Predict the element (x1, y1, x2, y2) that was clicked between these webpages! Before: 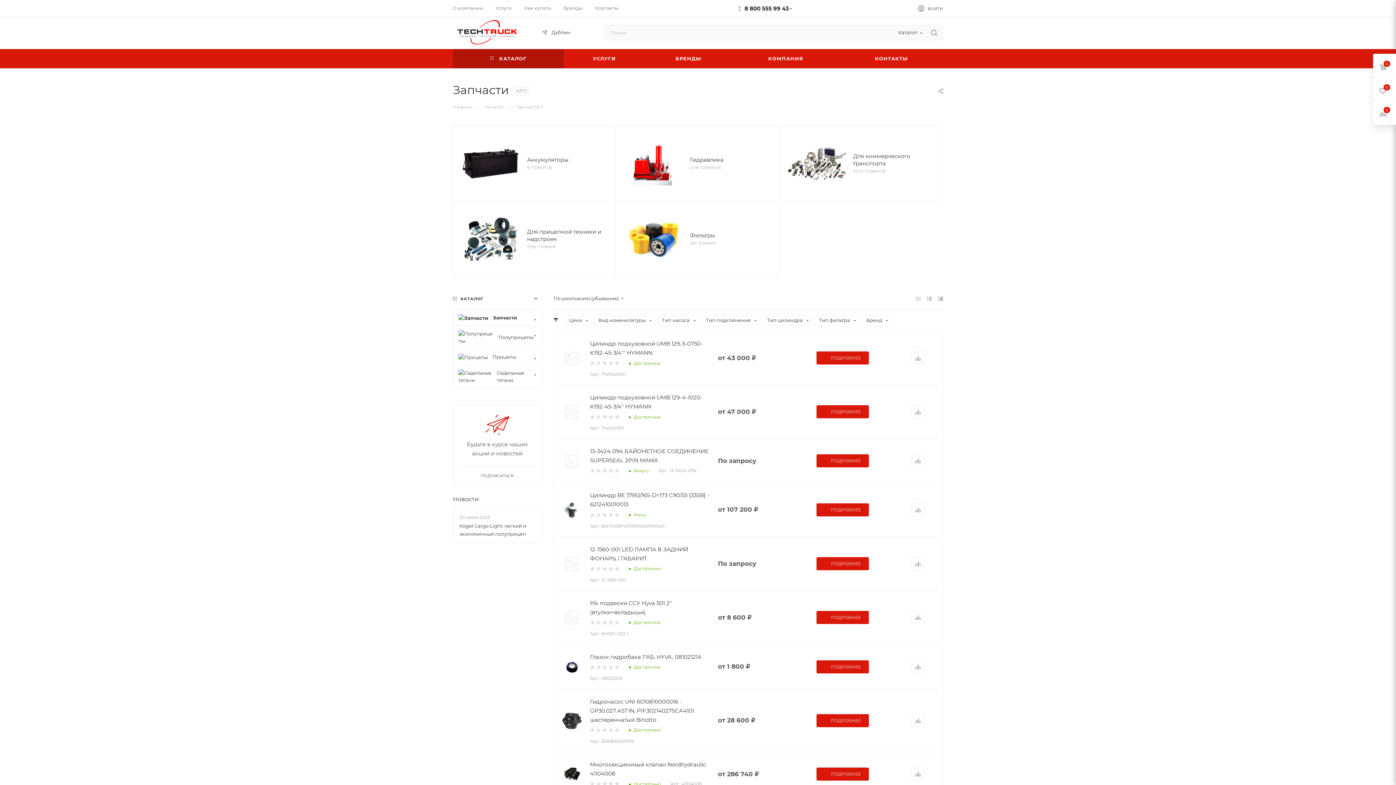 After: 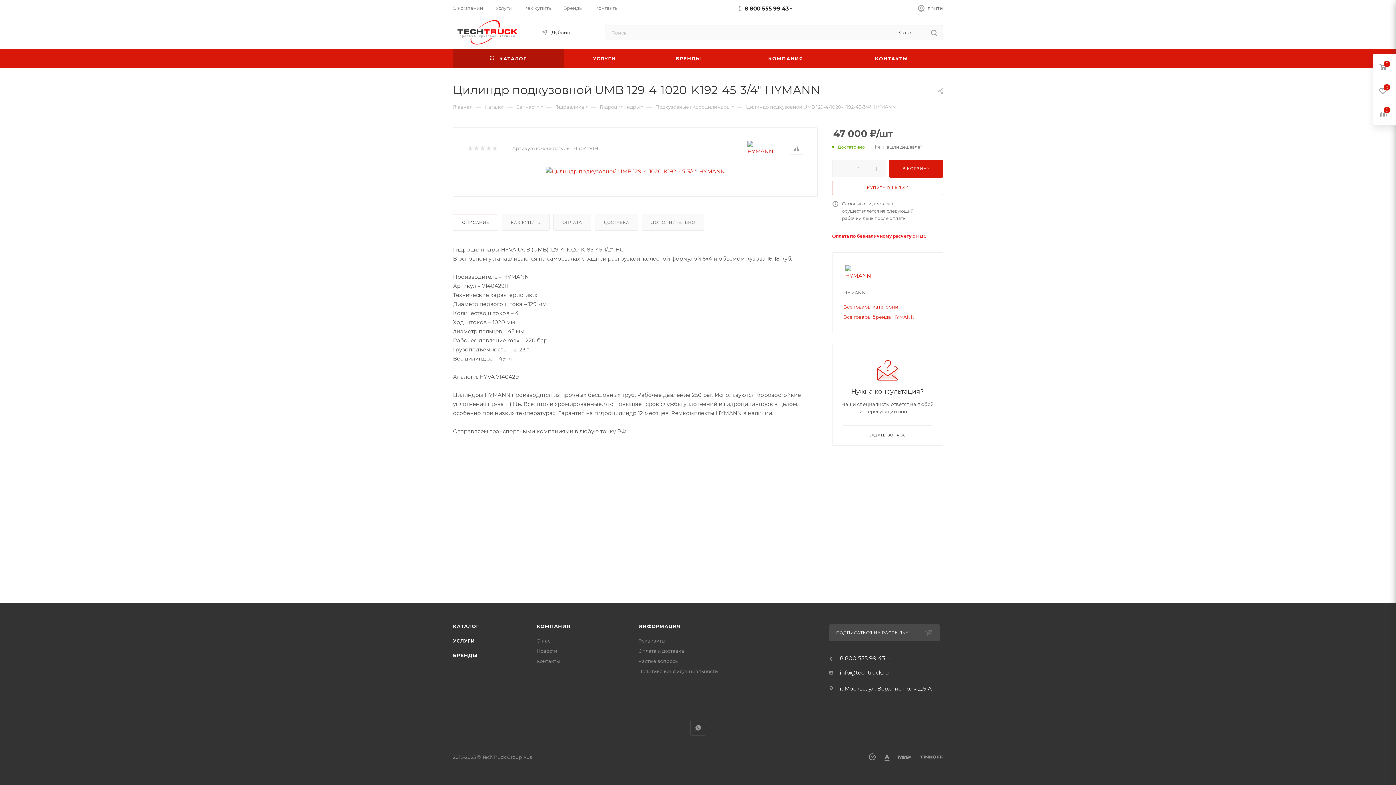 Action: label: ПОДРОБНЕЕ bbox: (816, 405, 869, 418)